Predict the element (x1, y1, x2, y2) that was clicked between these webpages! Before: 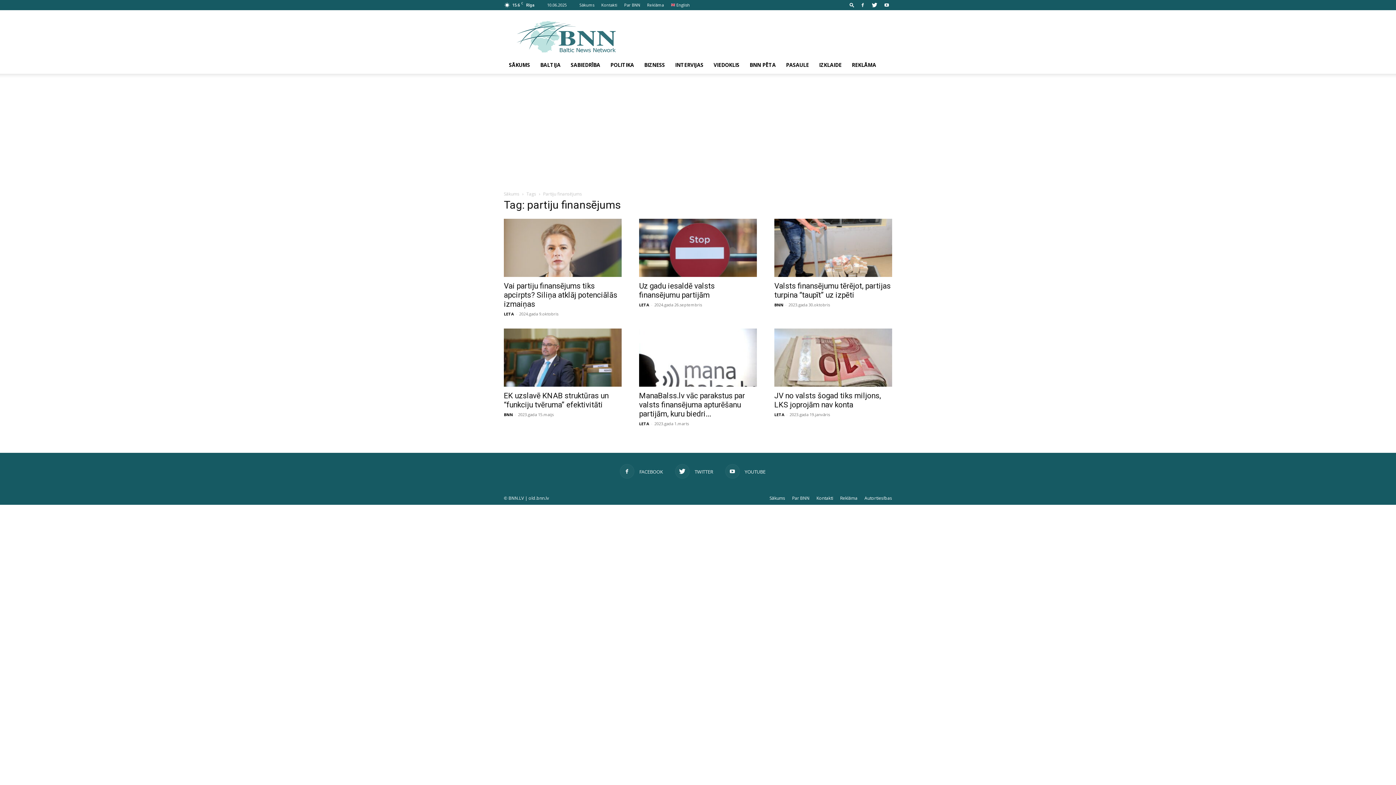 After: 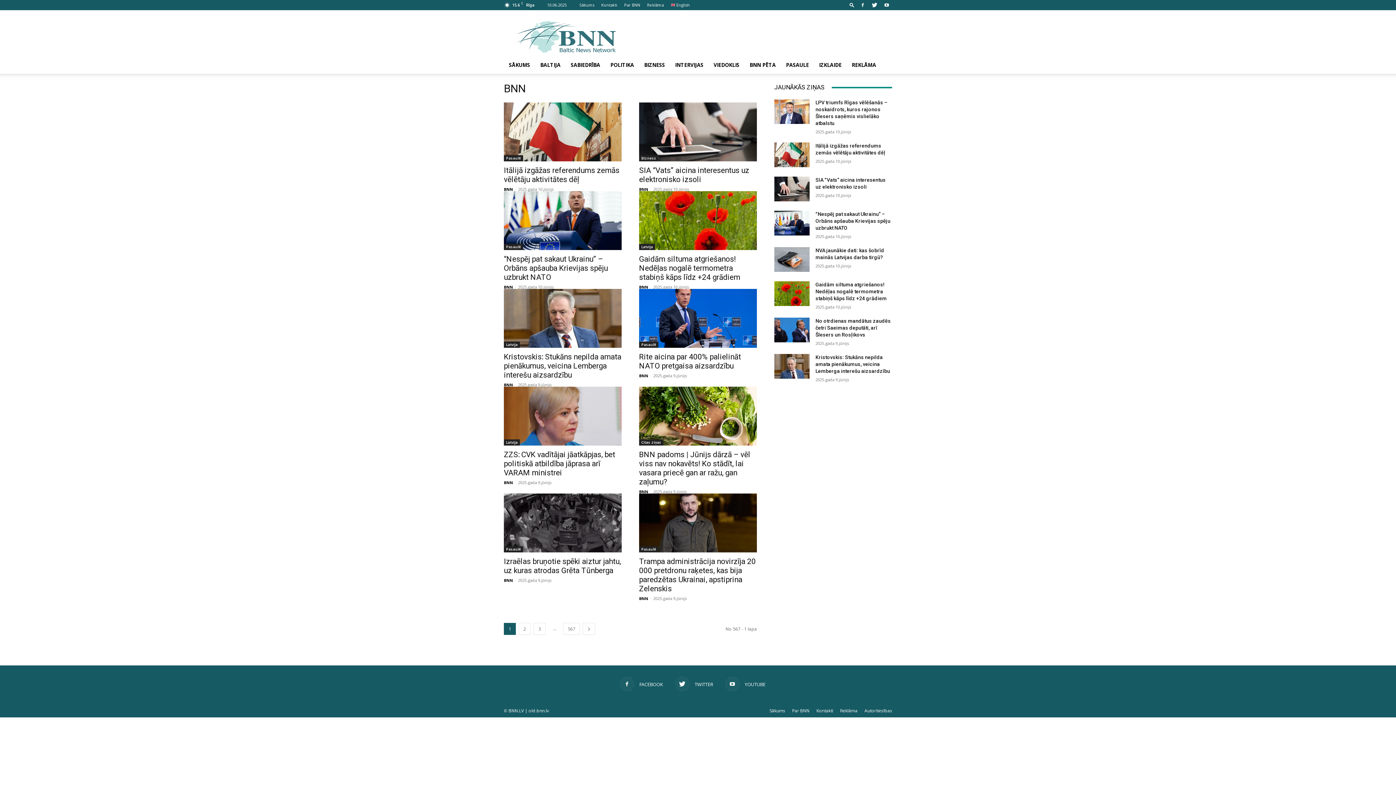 Action: bbox: (774, 302, 783, 307) label: BNN